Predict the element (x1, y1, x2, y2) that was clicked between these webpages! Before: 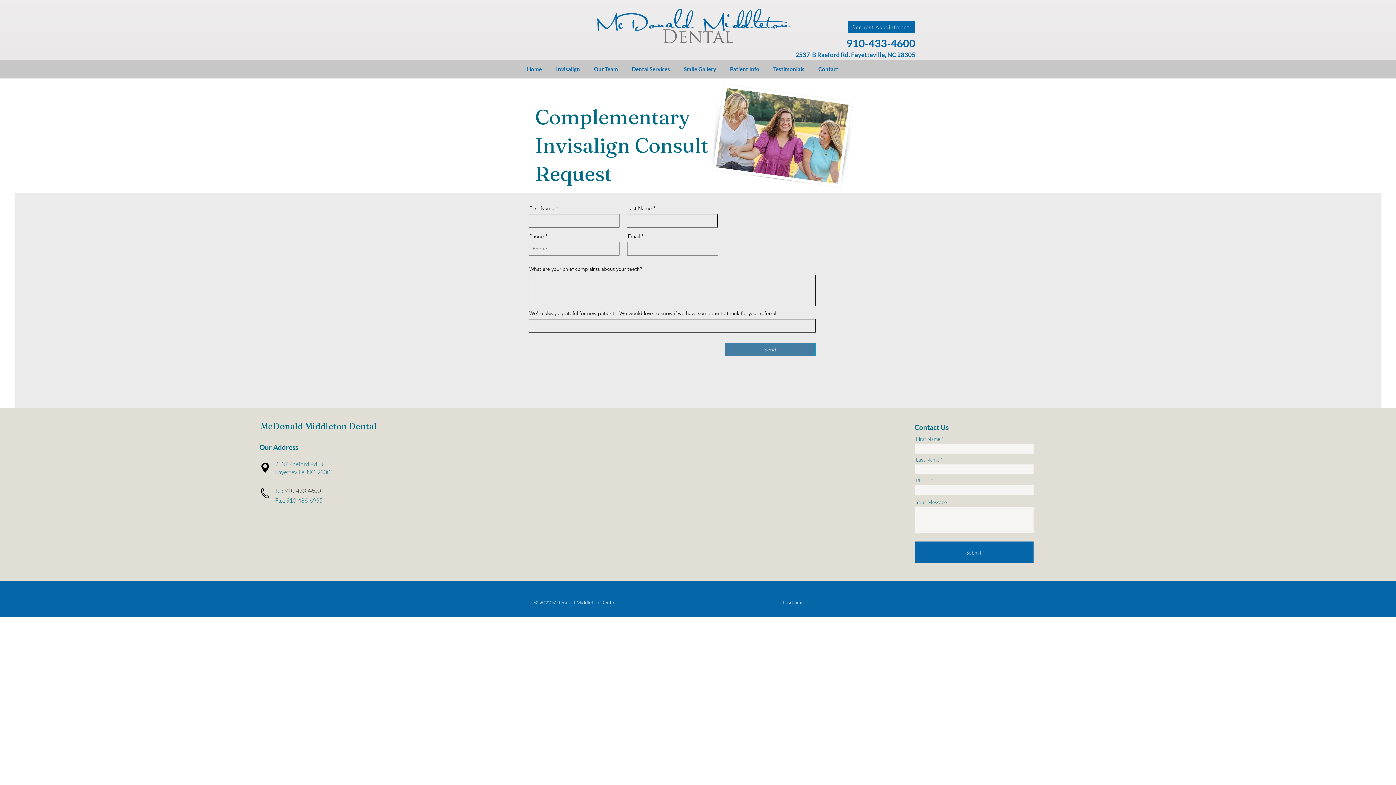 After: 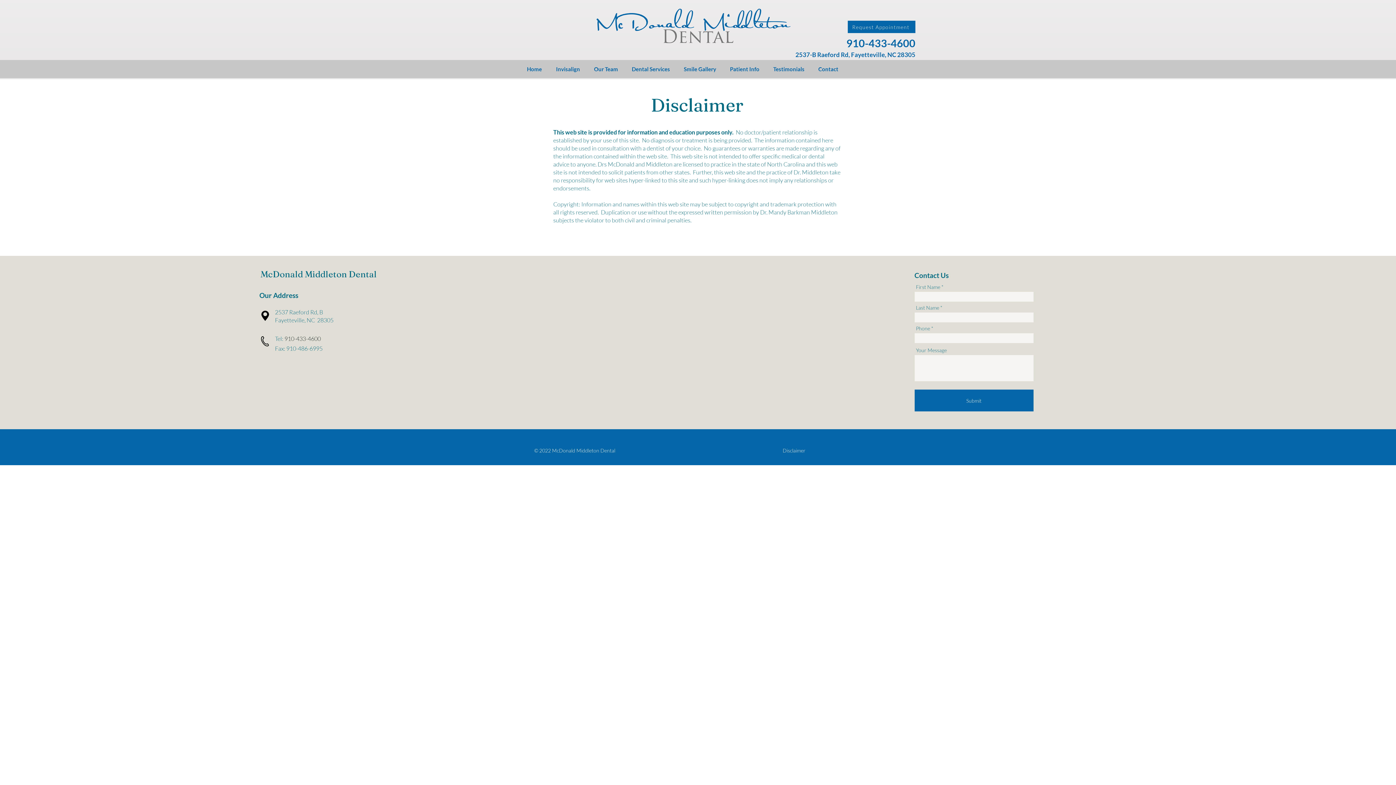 Action: bbox: (782, 599, 805, 605) label: Disclaimer